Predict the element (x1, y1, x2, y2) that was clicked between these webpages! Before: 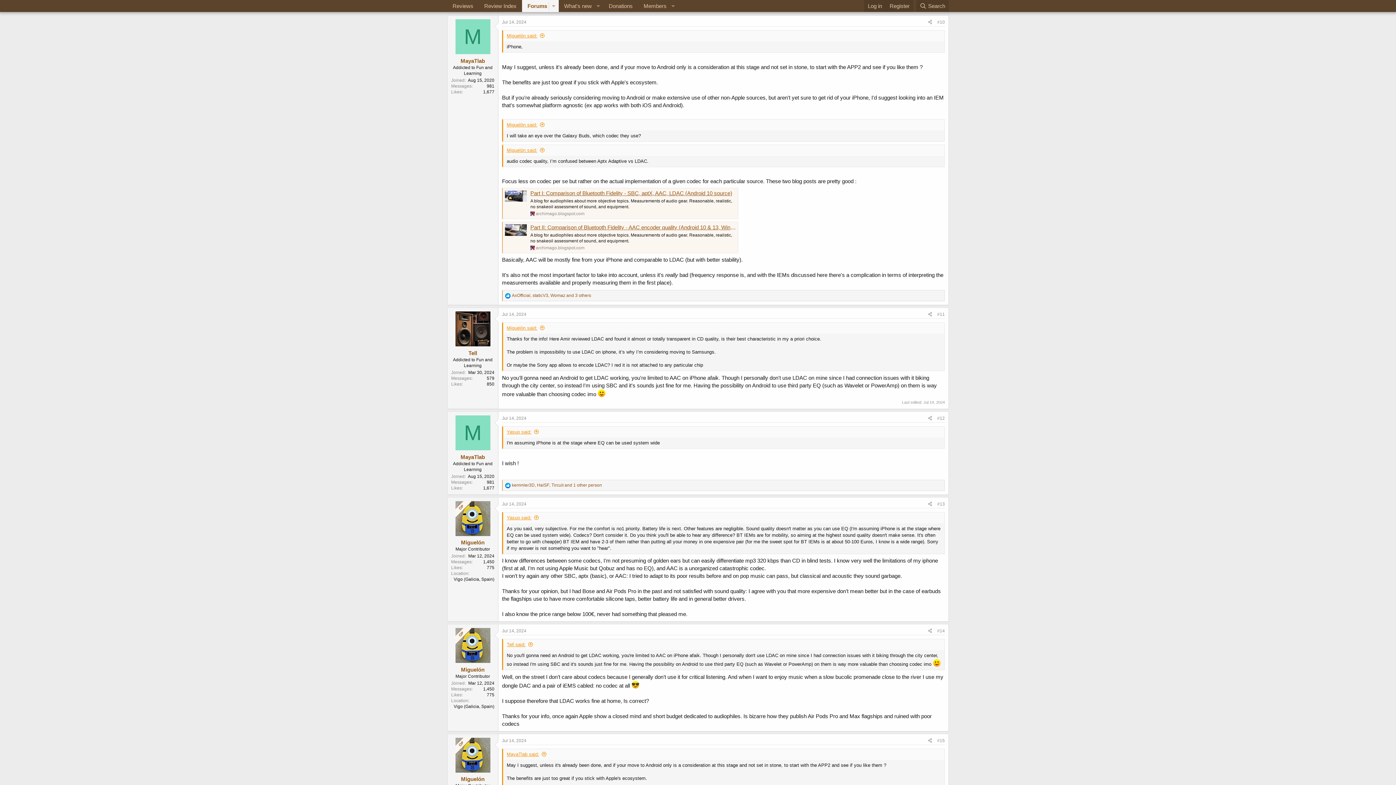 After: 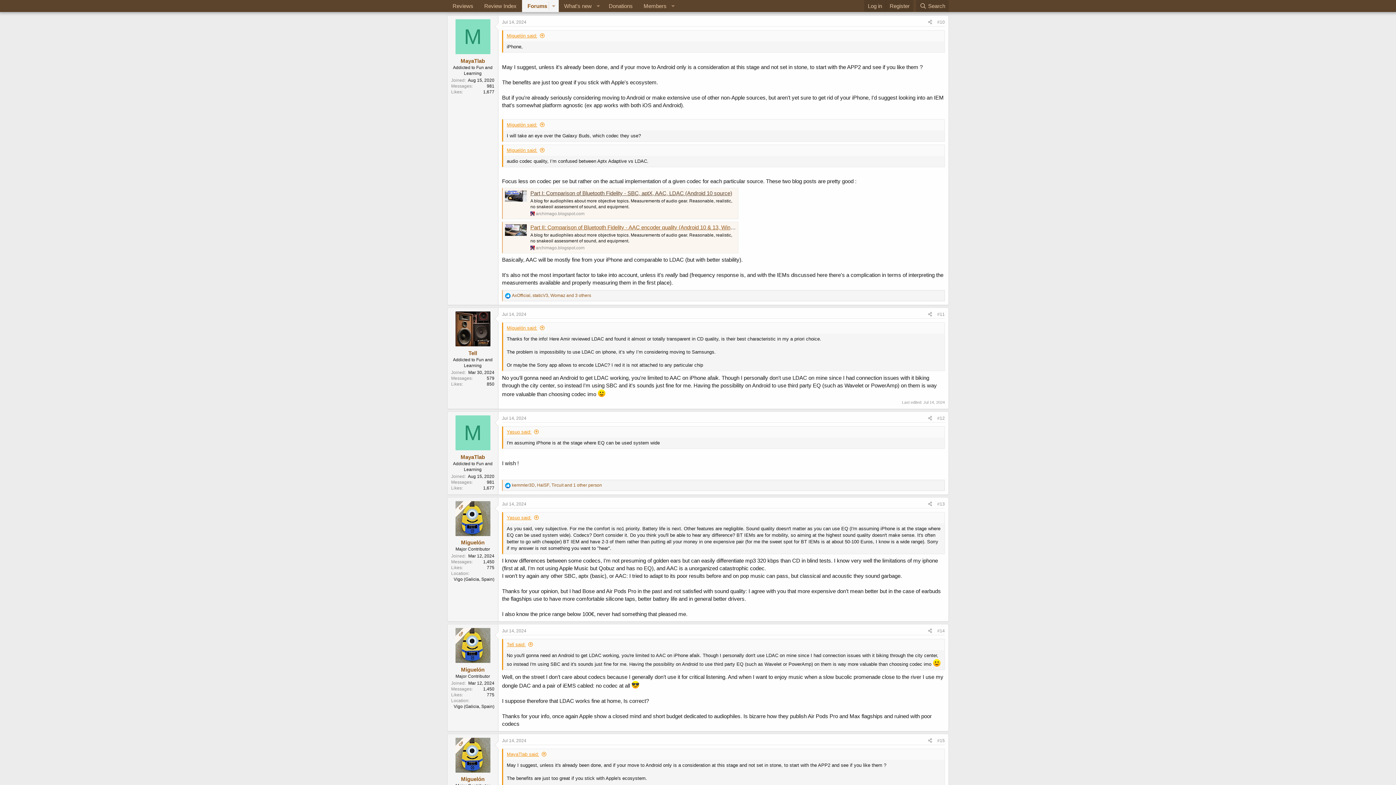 Action: bbox: (530, 190, 732, 196) label: Part I: Comparison of Bluetooth Fidelity - SBC, aptX, AAC, LDAC (Android 10 source)